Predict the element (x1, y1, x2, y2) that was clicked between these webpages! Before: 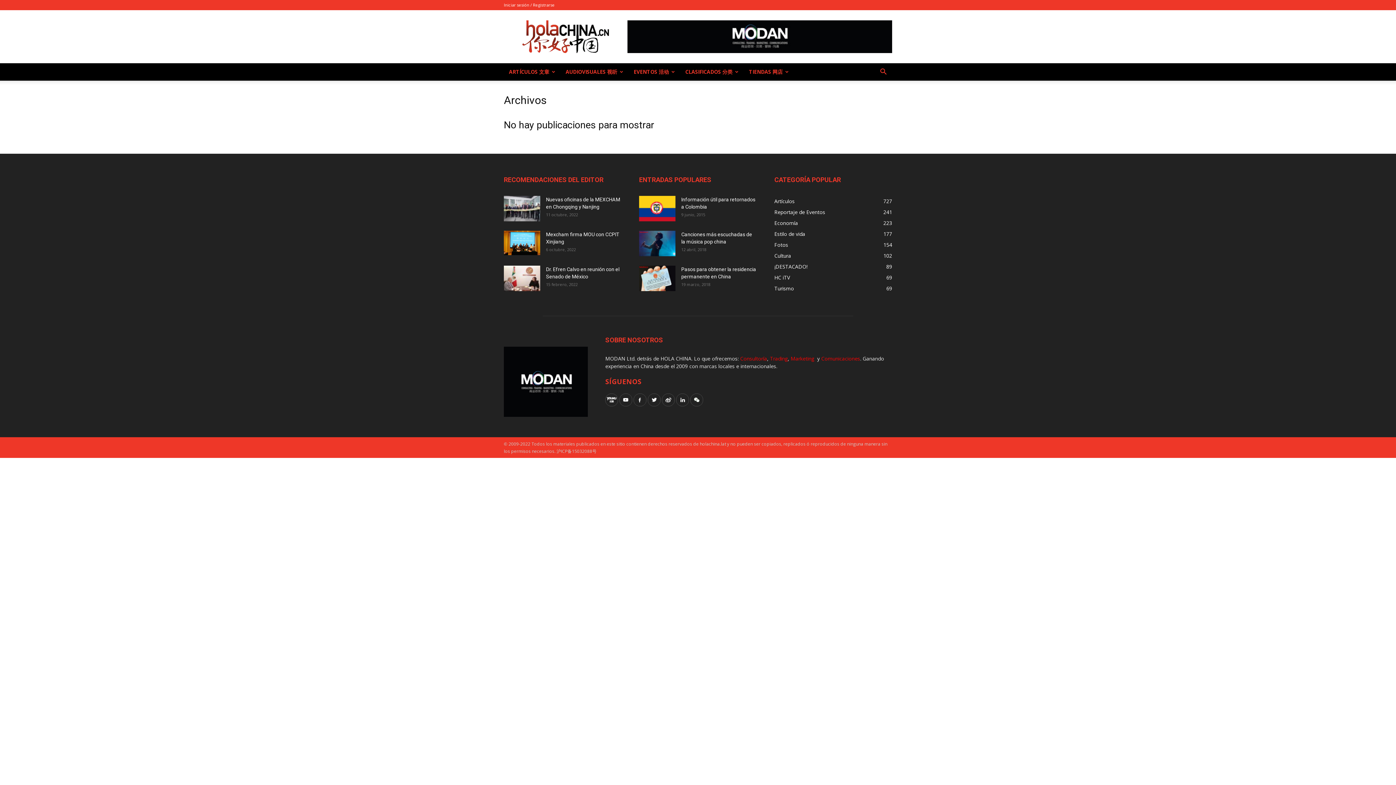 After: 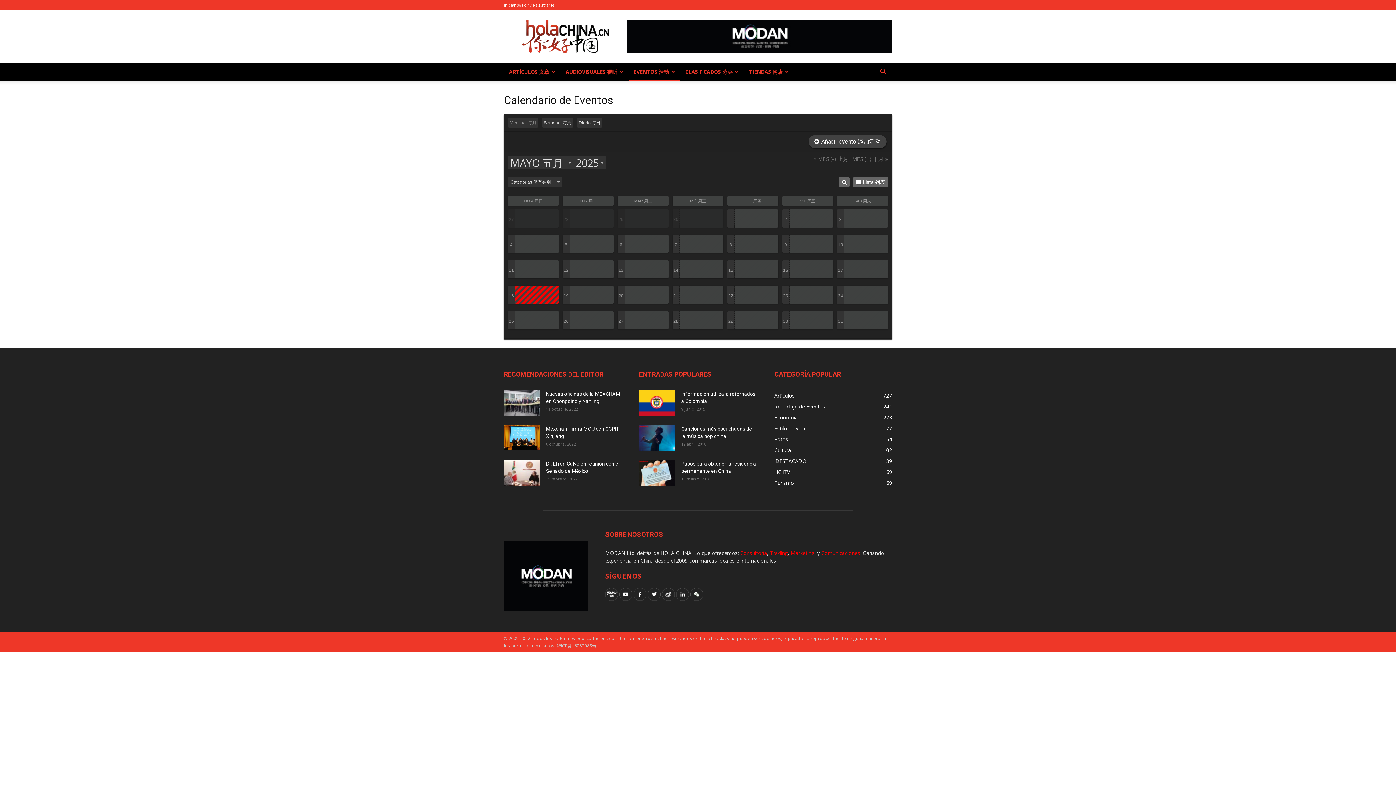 Action: label: EVENTOS 活动 bbox: (628, 63, 680, 80)